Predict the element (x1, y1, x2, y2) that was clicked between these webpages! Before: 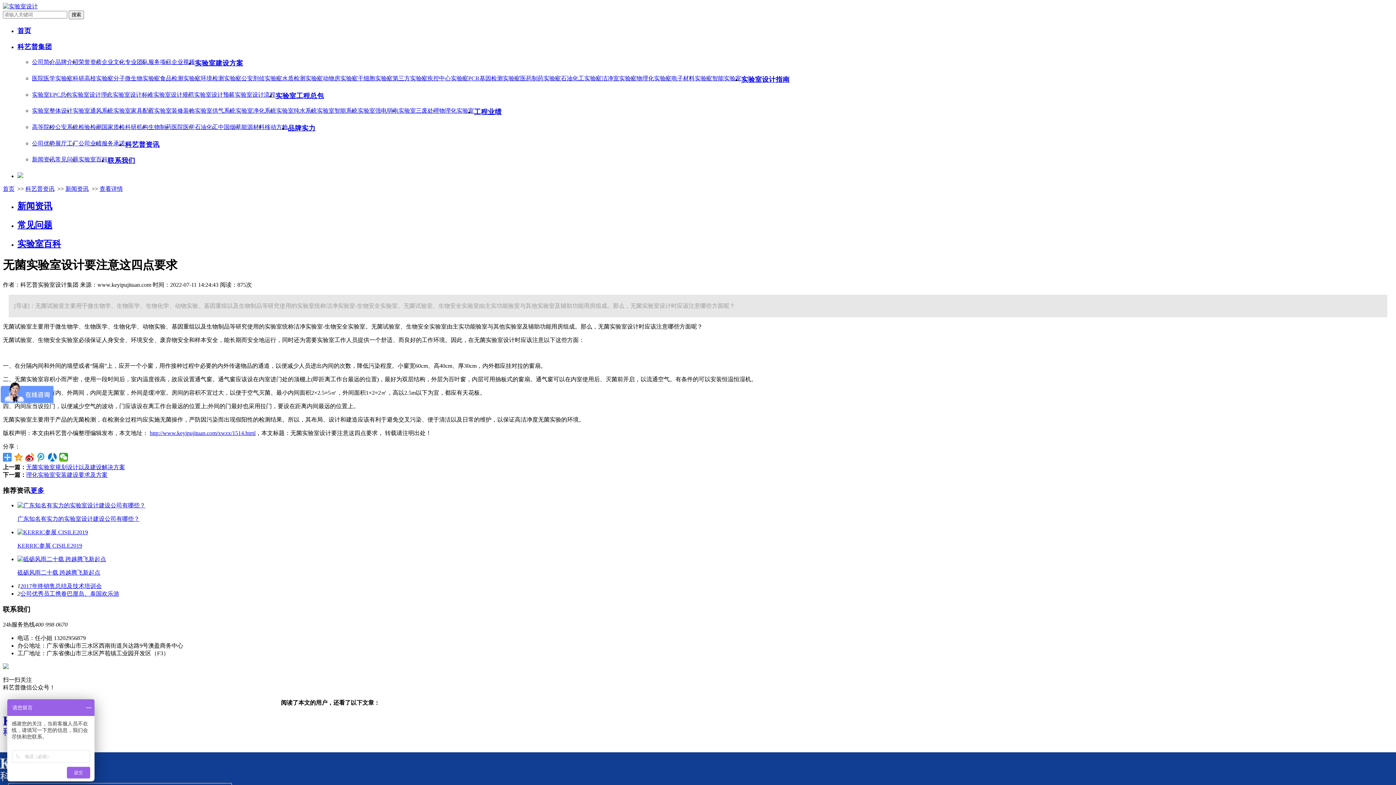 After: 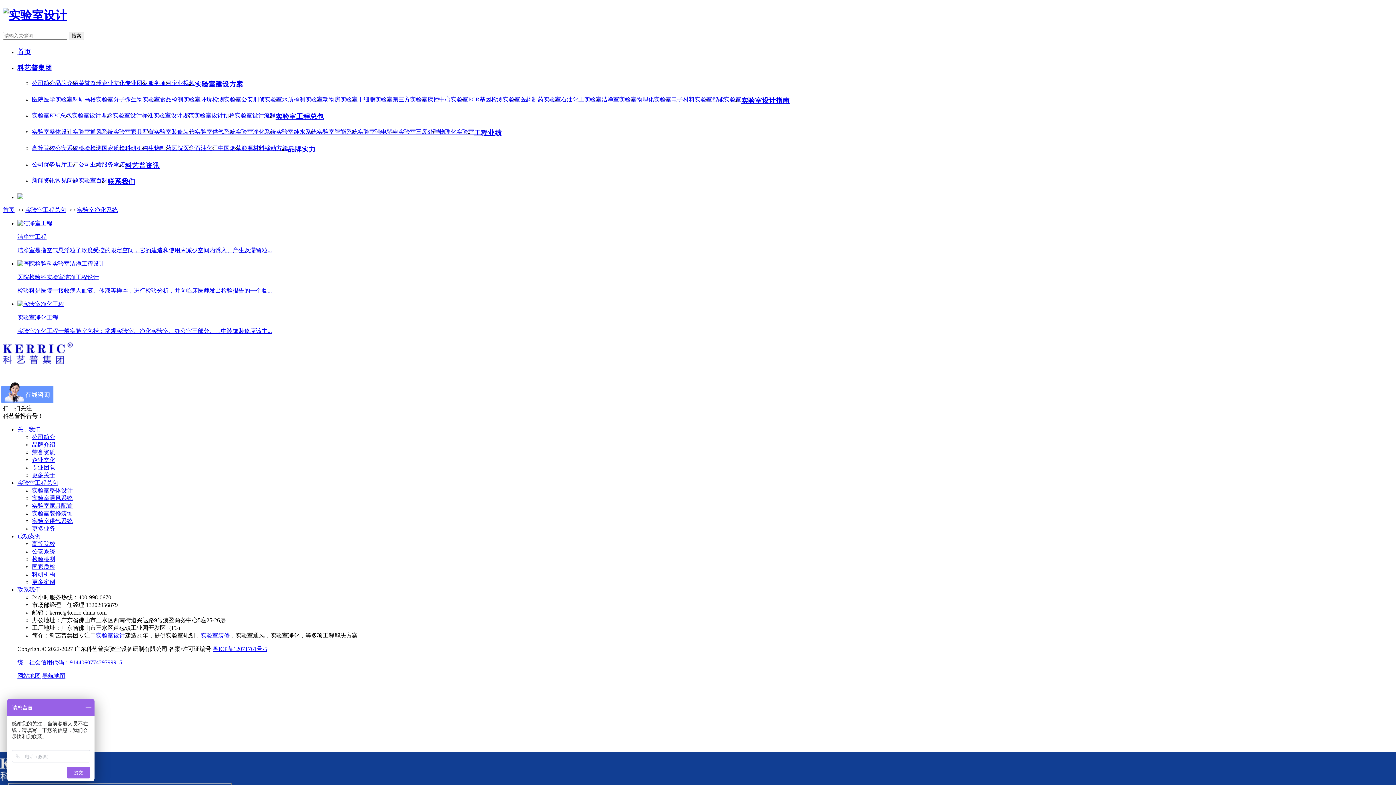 Action: bbox: (235, 107, 276, 113) label: 实验室净化系统